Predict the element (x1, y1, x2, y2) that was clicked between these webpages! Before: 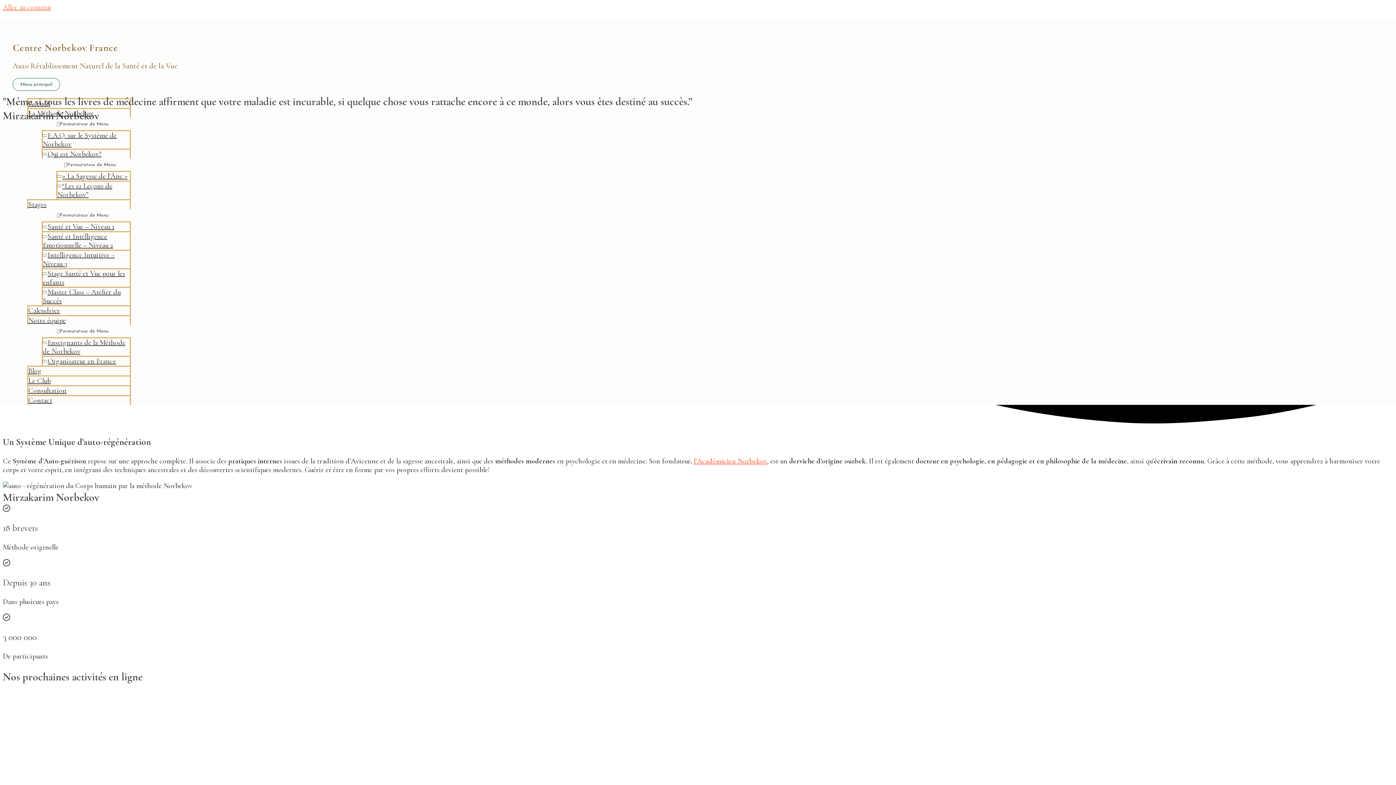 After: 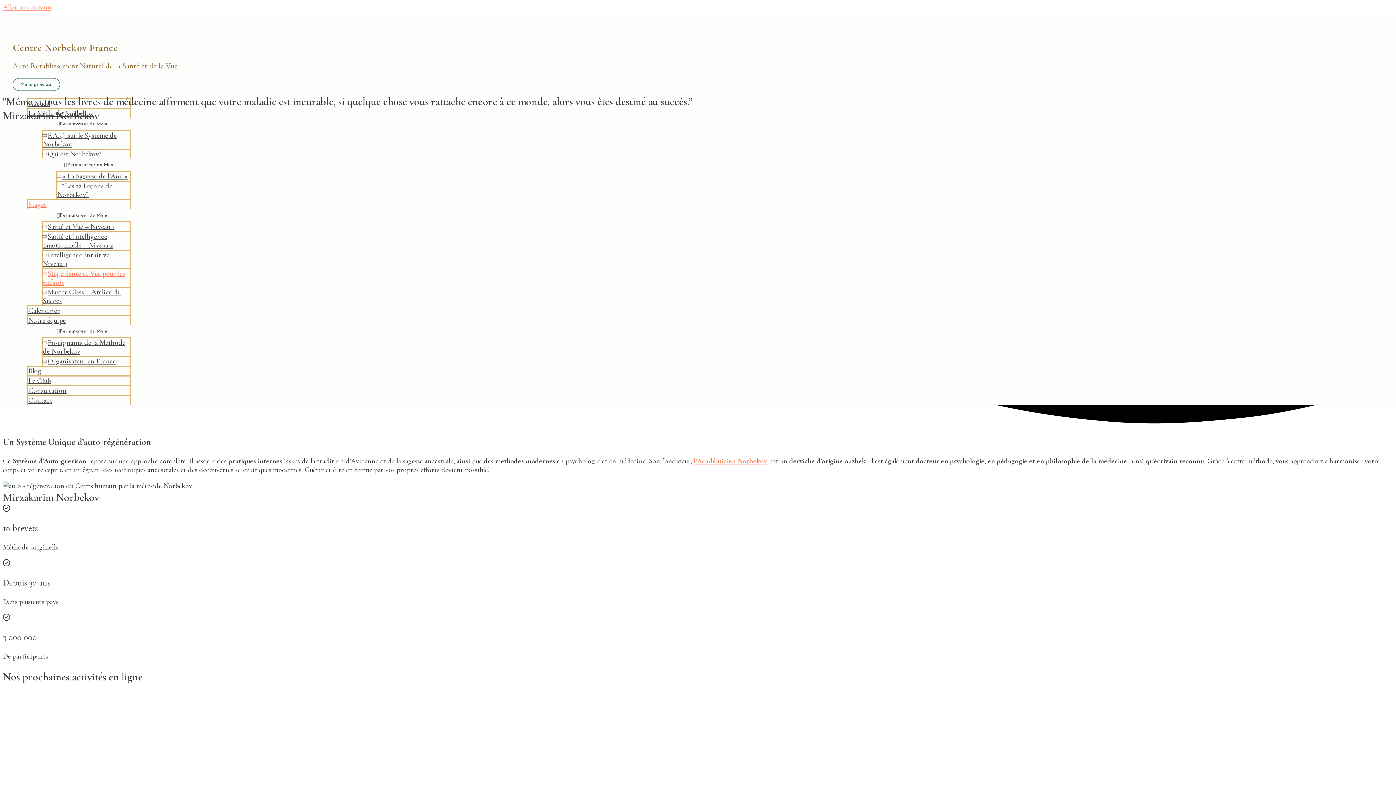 Action: label: Stage Santé et Vue pour les enfants bbox: (41, 268, 130, 286)